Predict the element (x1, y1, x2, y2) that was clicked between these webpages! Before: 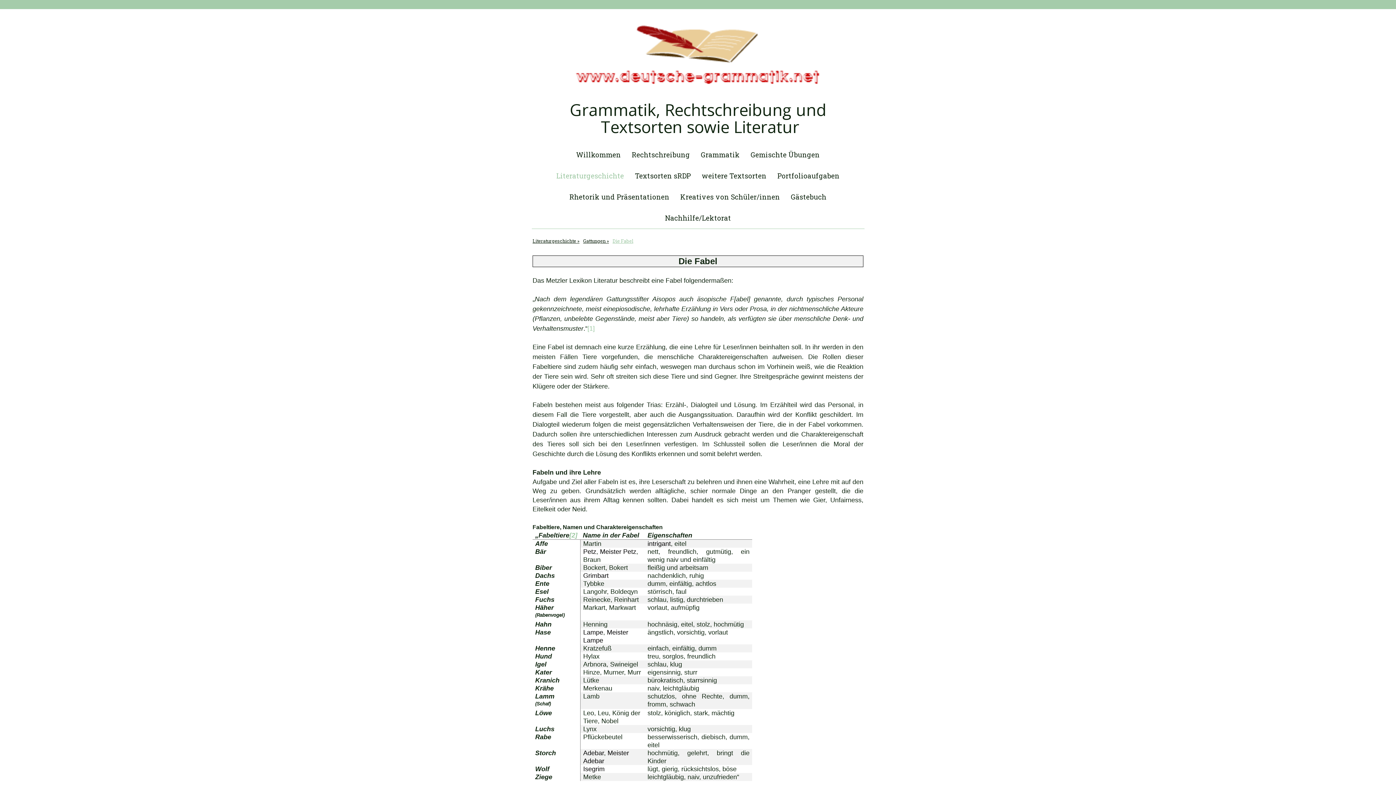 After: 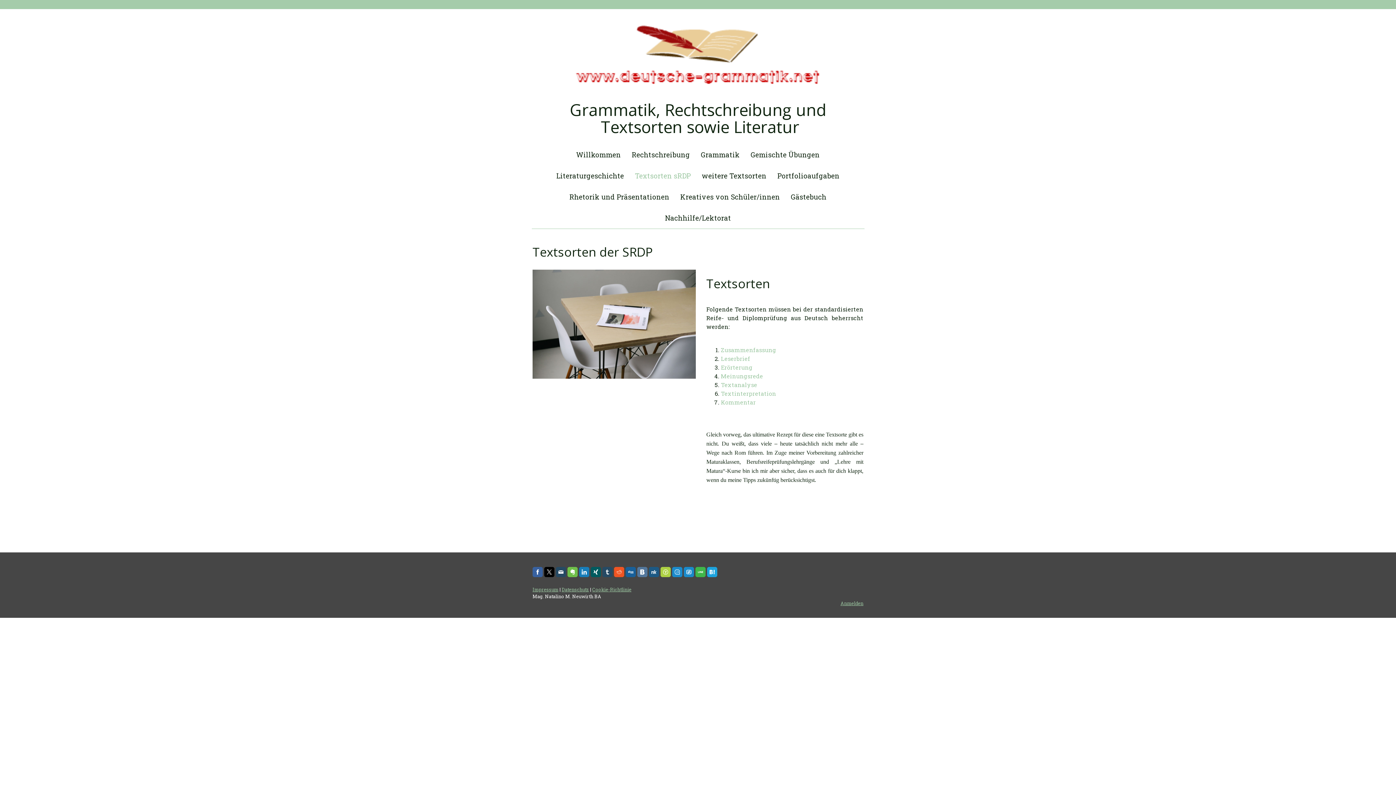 Action: label: Textsorten sRDP bbox: (629, 165, 696, 186)